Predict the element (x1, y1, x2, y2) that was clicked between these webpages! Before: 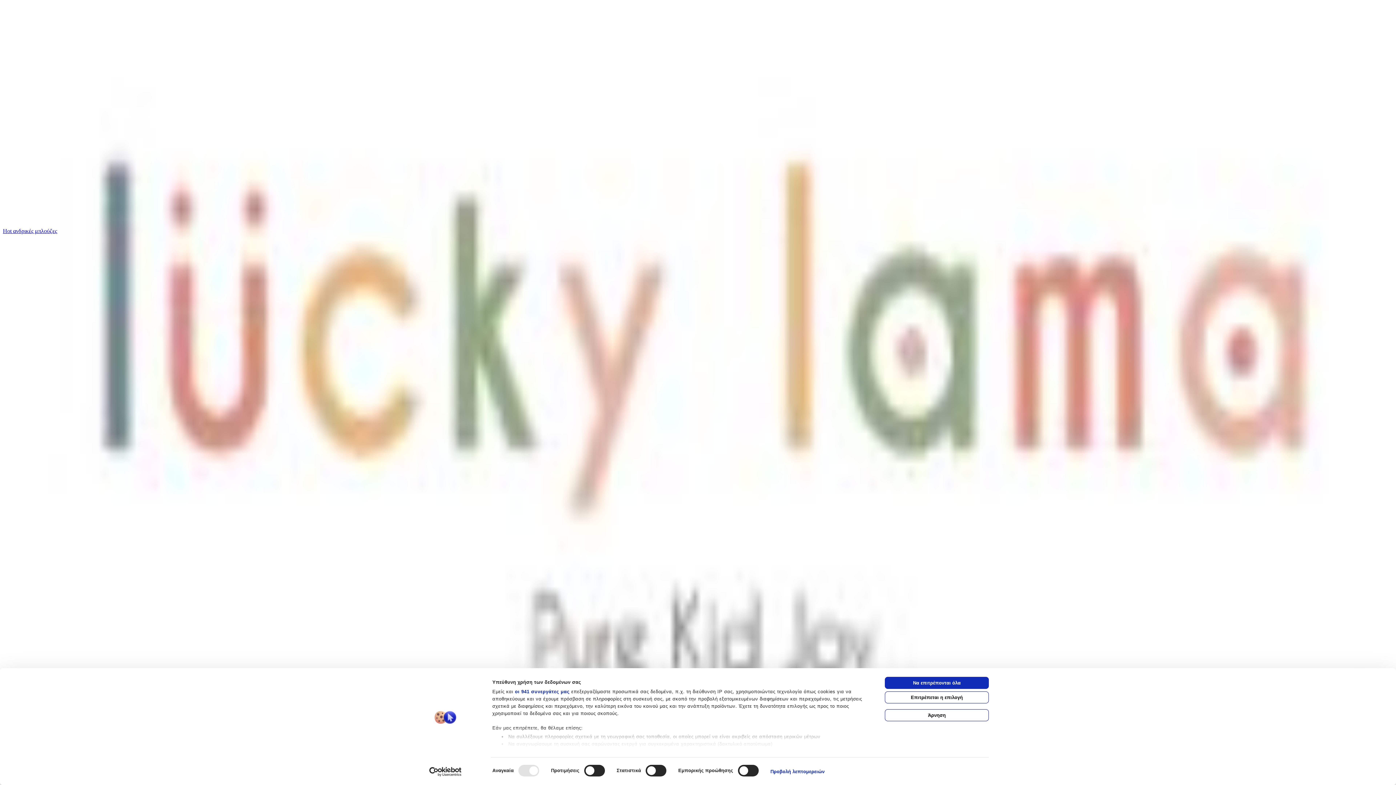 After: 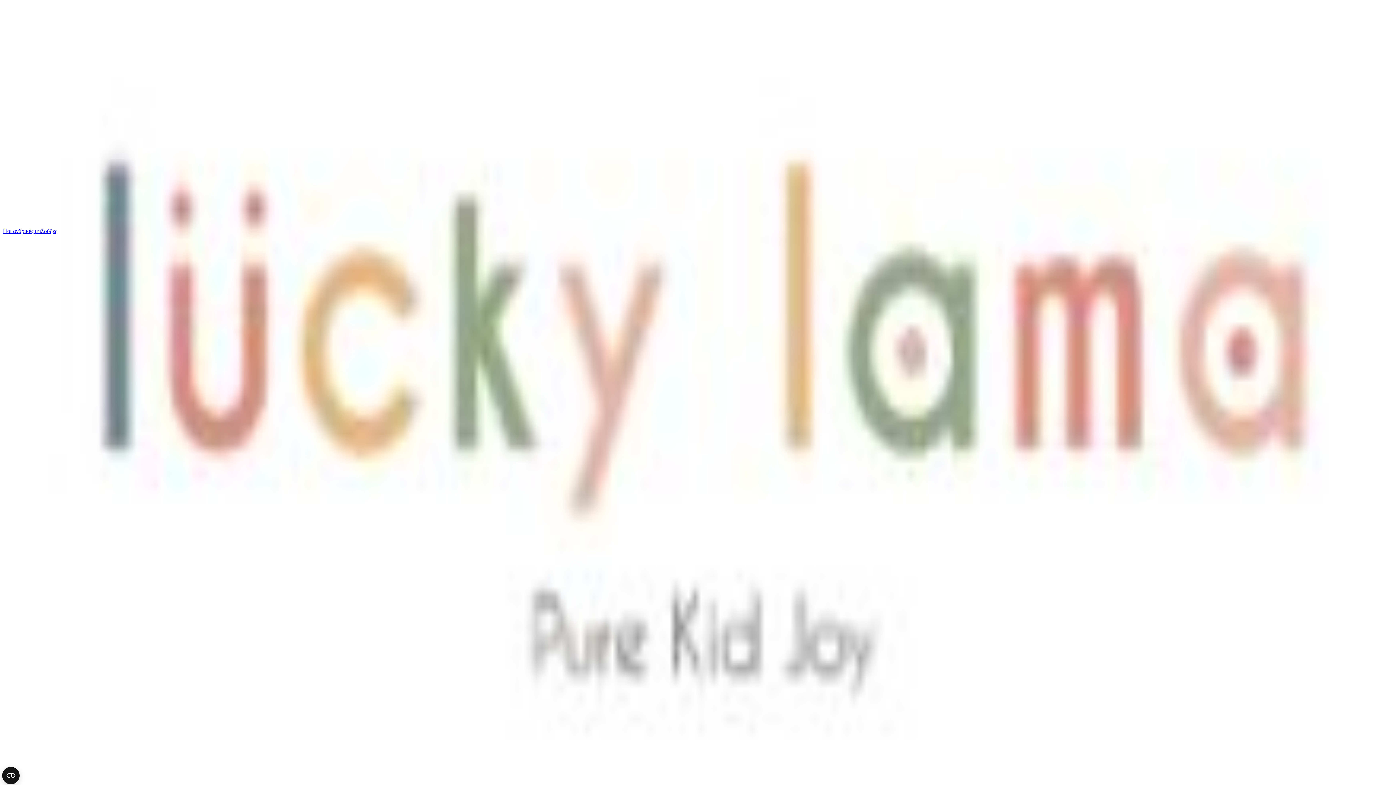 Action: bbox: (885, 709, 989, 721) label: Άρνηση